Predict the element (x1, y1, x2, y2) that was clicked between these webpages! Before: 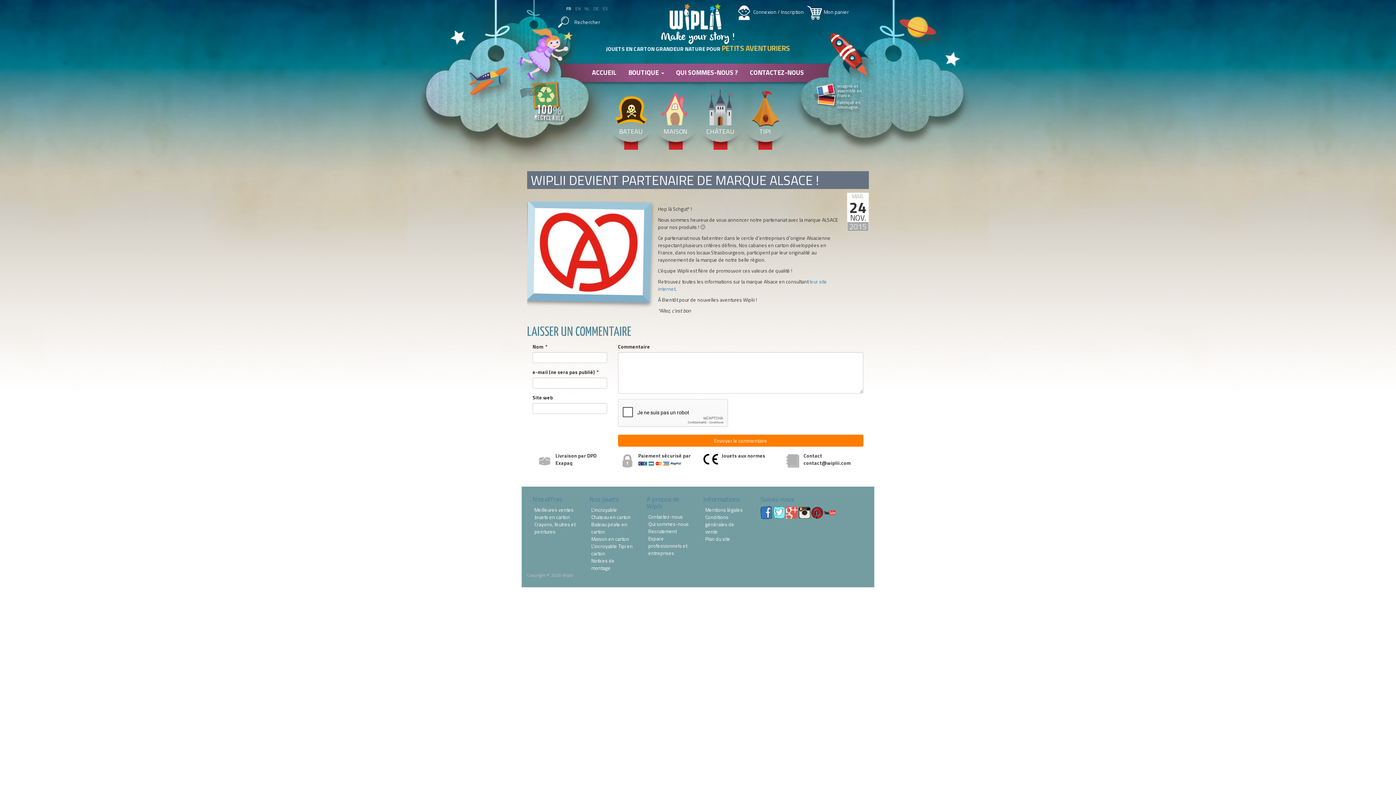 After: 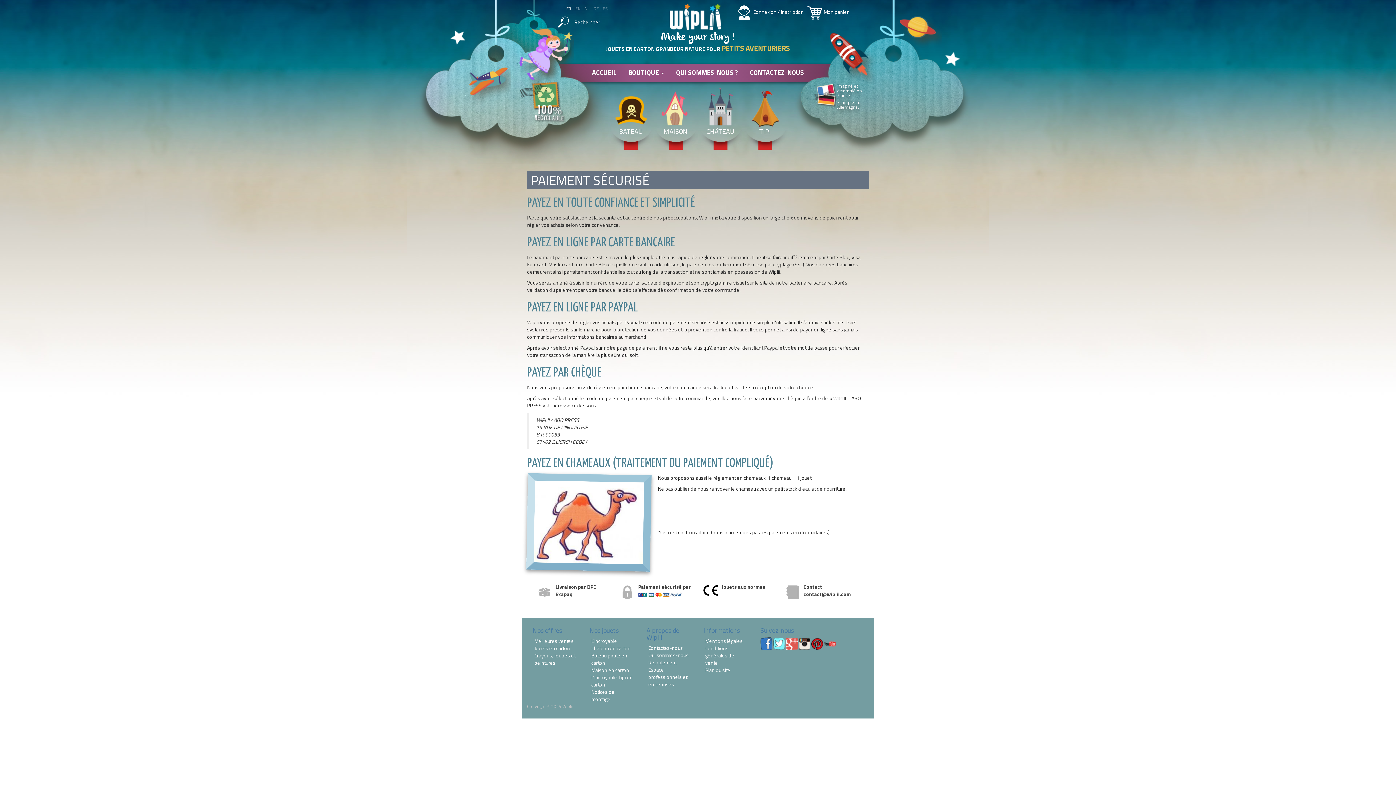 Action: label:  
Paiement sécurisé par  bbox: (638, 452, 691, 466)